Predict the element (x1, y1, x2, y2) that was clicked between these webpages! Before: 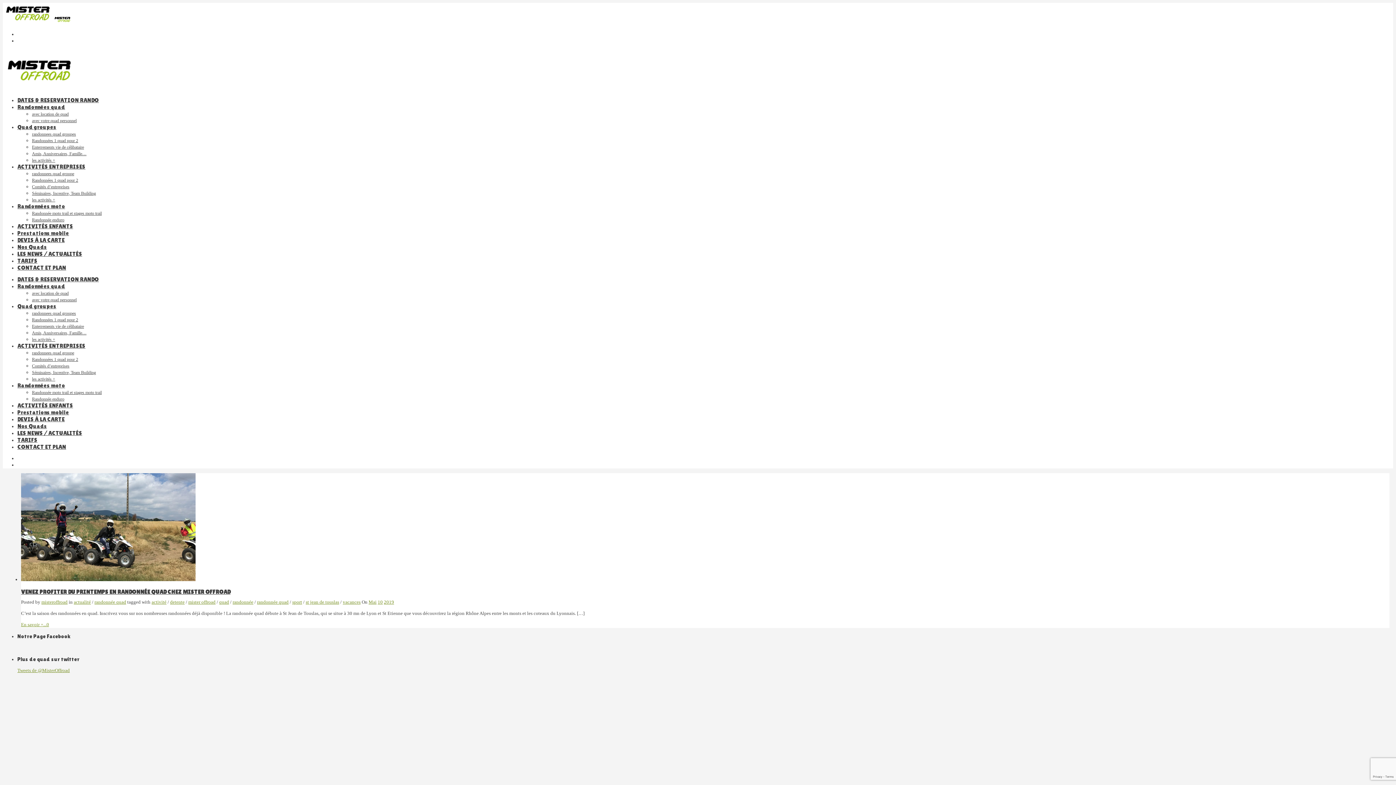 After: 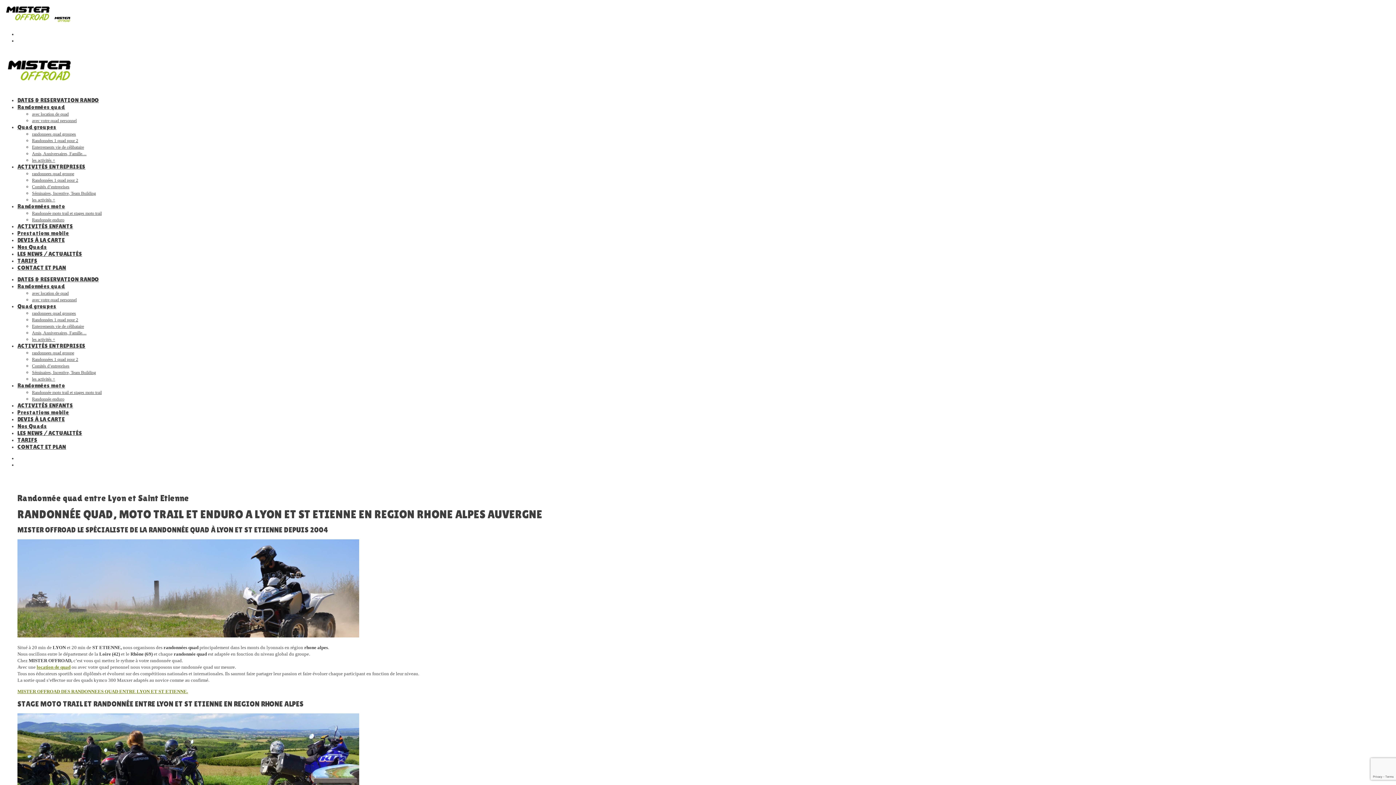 Action: bbox: (2, 18, 71, 24)